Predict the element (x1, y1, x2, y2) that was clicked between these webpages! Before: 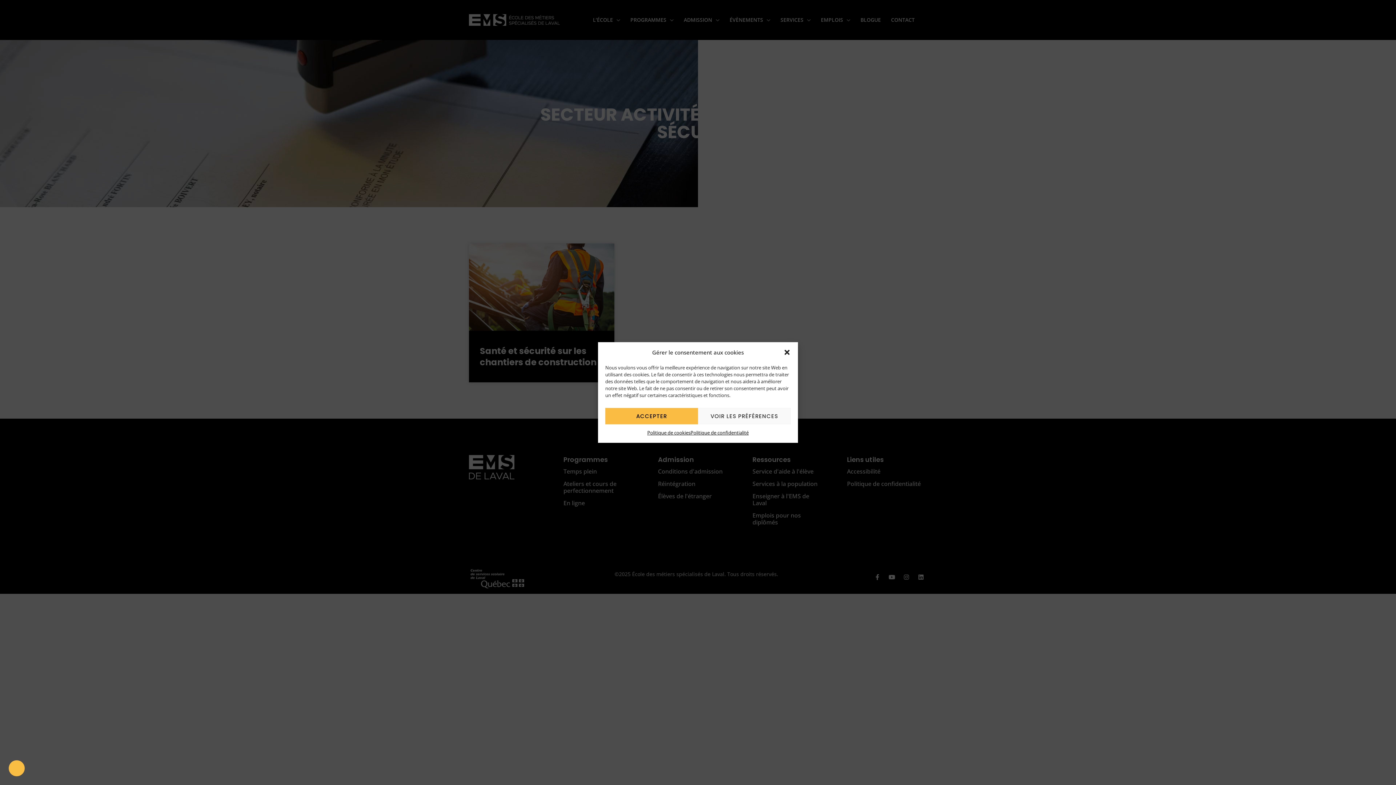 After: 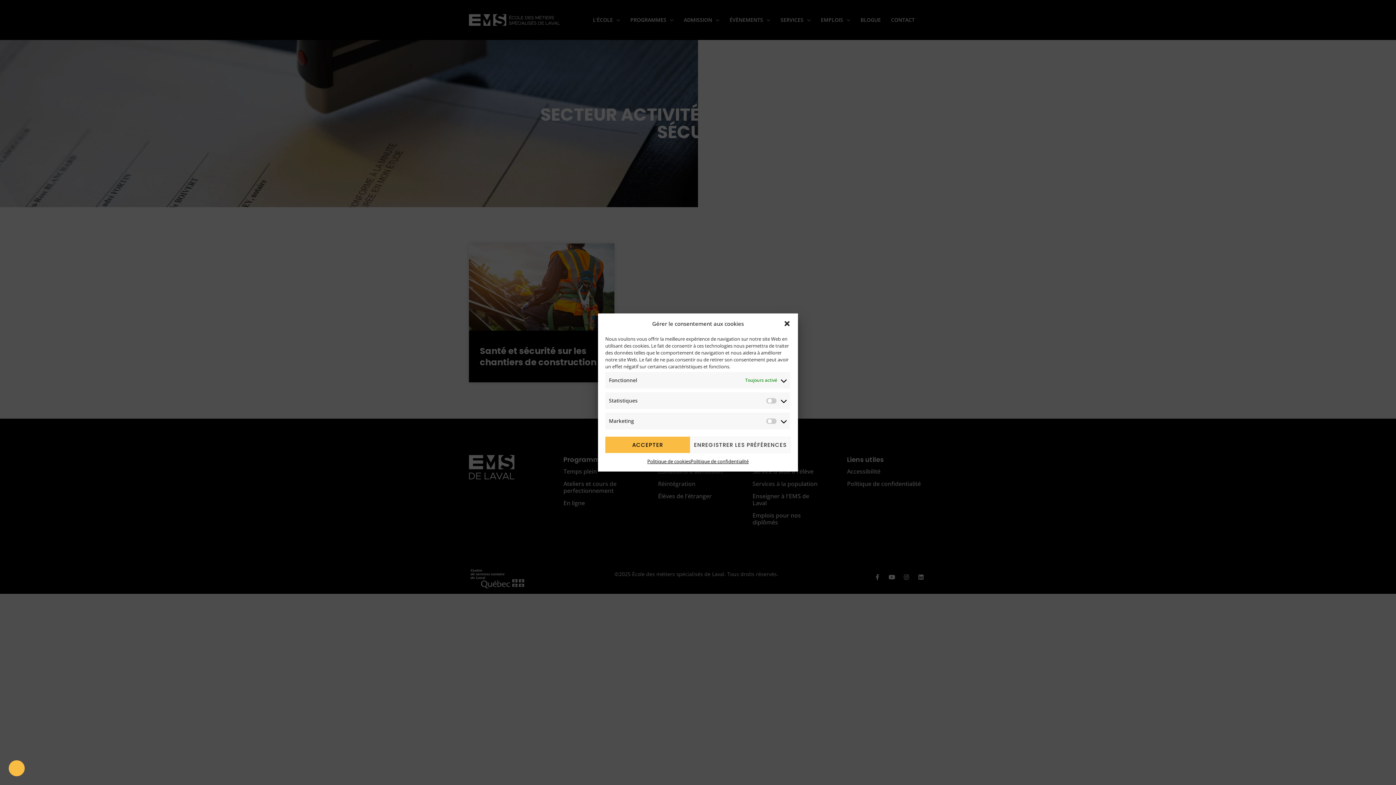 Action: label: VOIR LES PRÉFÉRENCES bbox: (698, 408, 790, 424)